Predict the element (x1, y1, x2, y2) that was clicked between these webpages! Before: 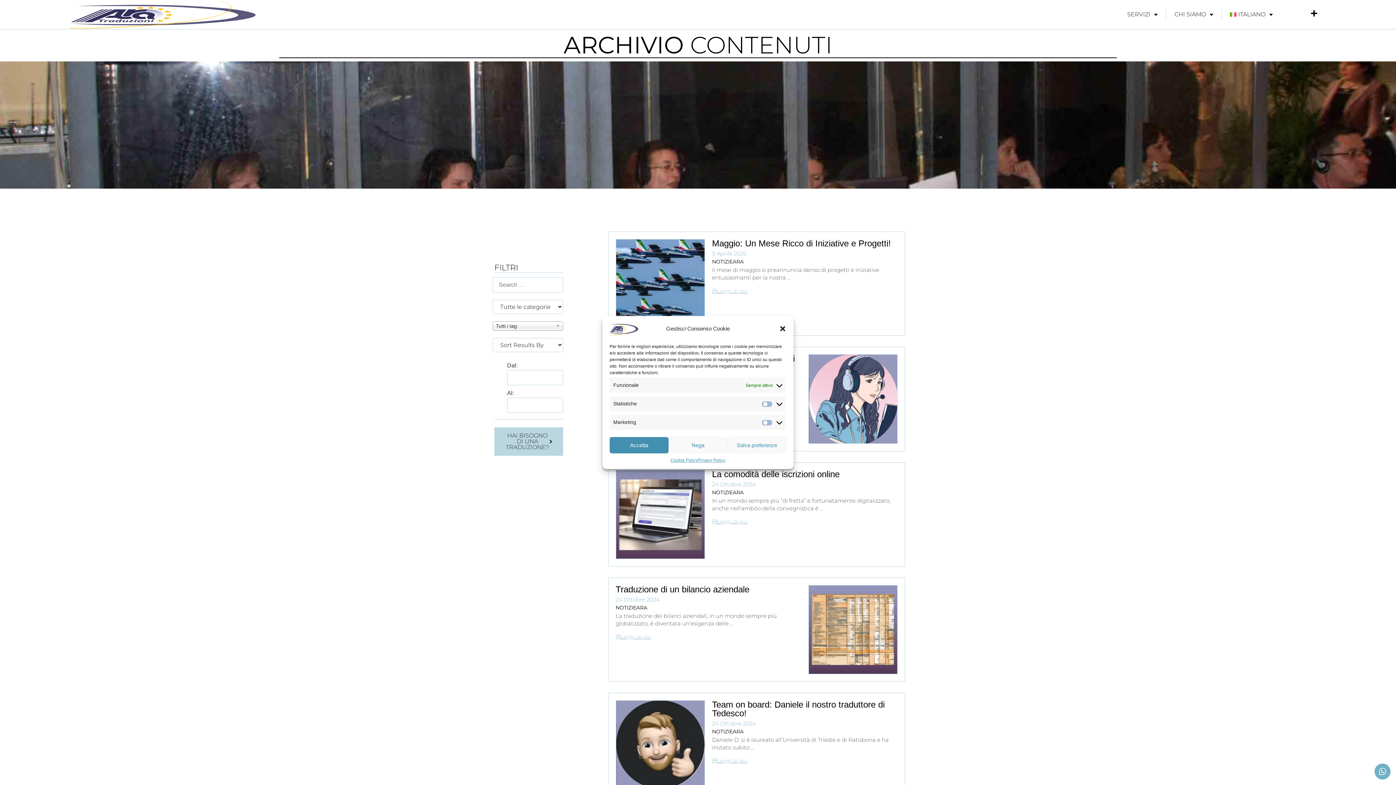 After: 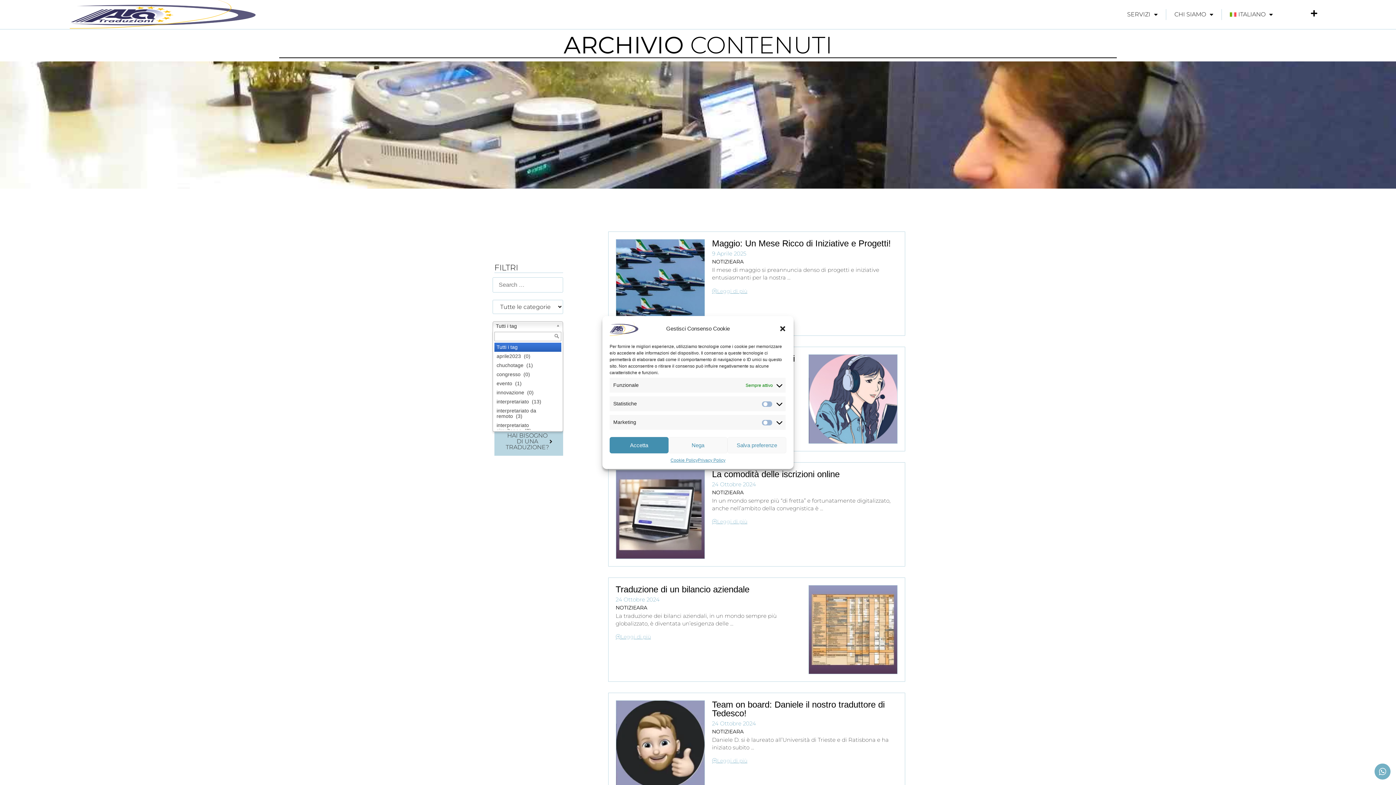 Action: bbox: (492, 321, 563, 330) label: Tutti i tag